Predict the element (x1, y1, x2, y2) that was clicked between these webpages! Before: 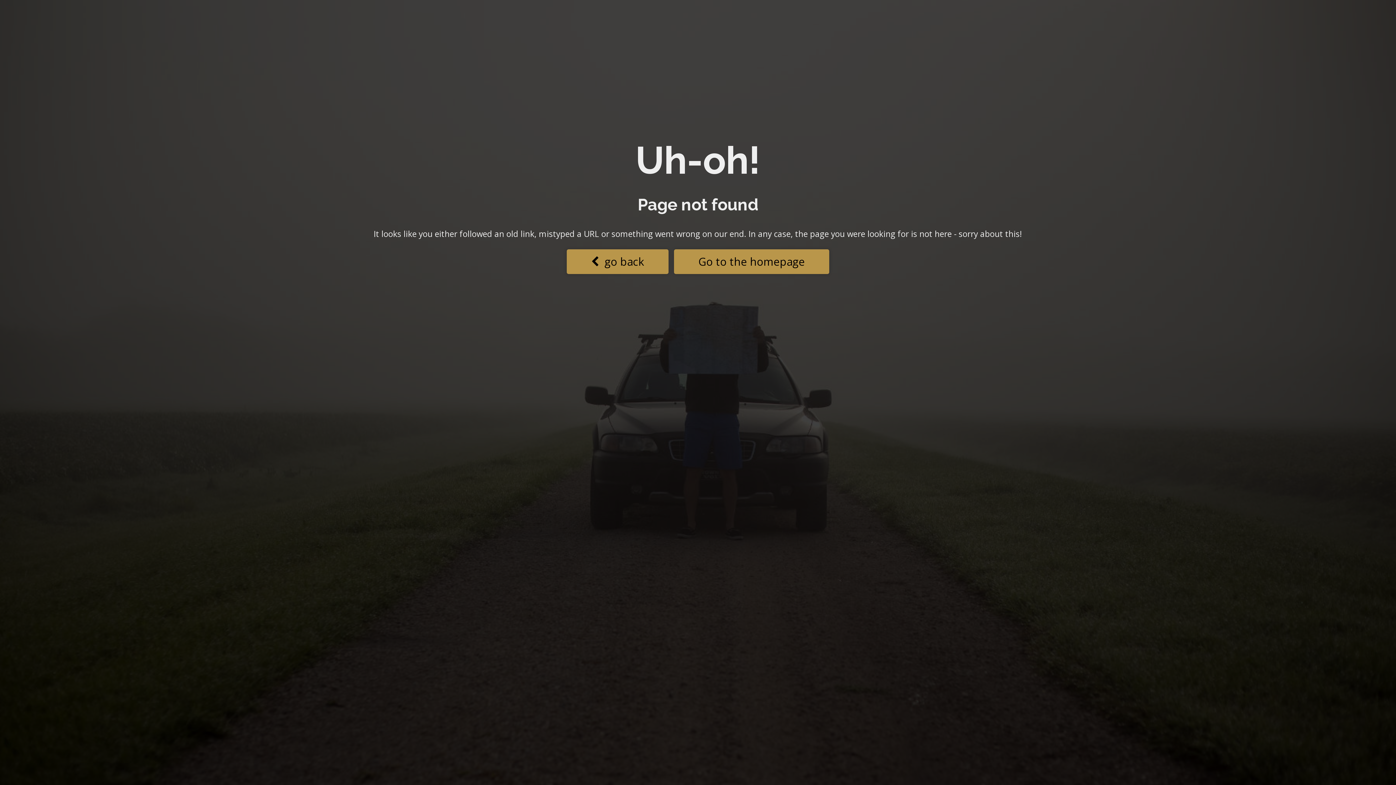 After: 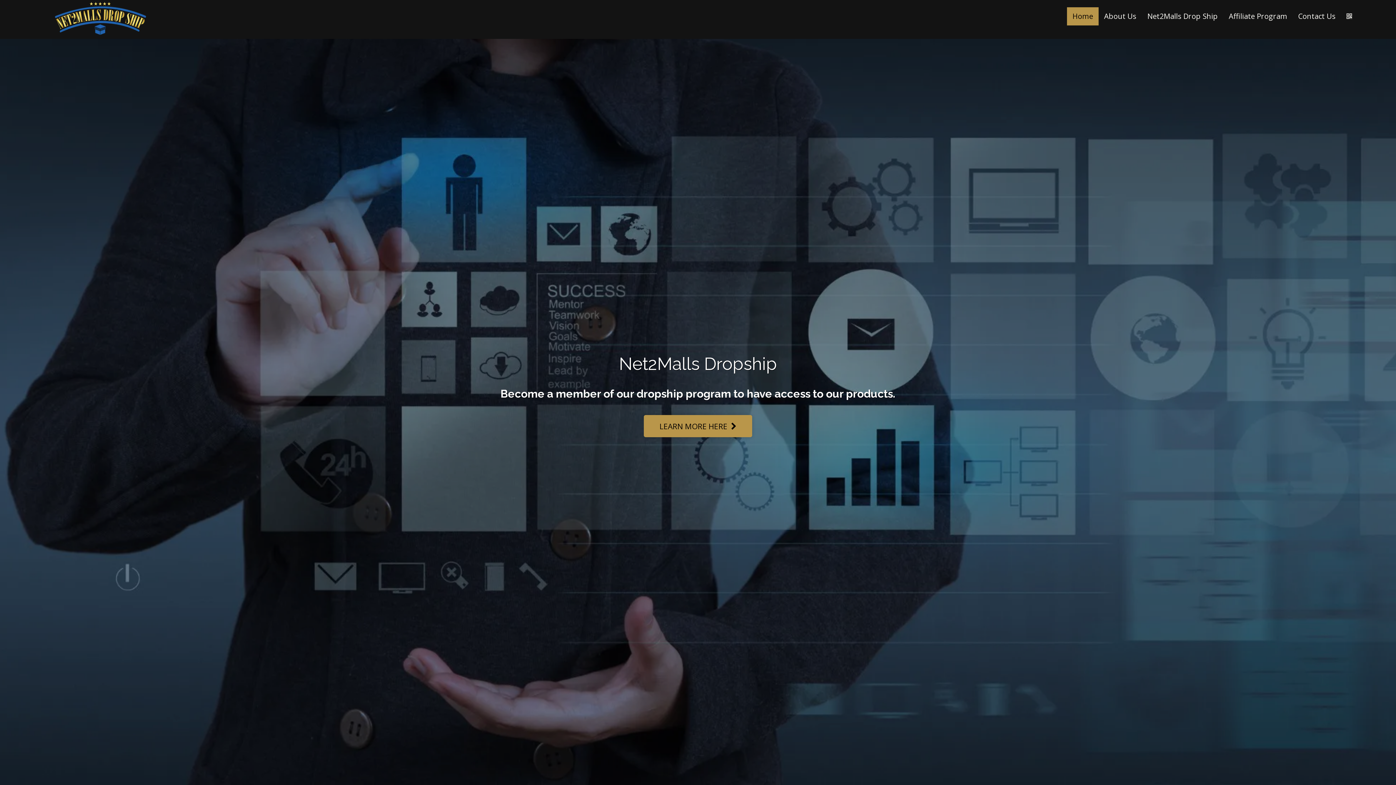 Action: label: Go to the homepage bbox: (674, 249, 829, 274)